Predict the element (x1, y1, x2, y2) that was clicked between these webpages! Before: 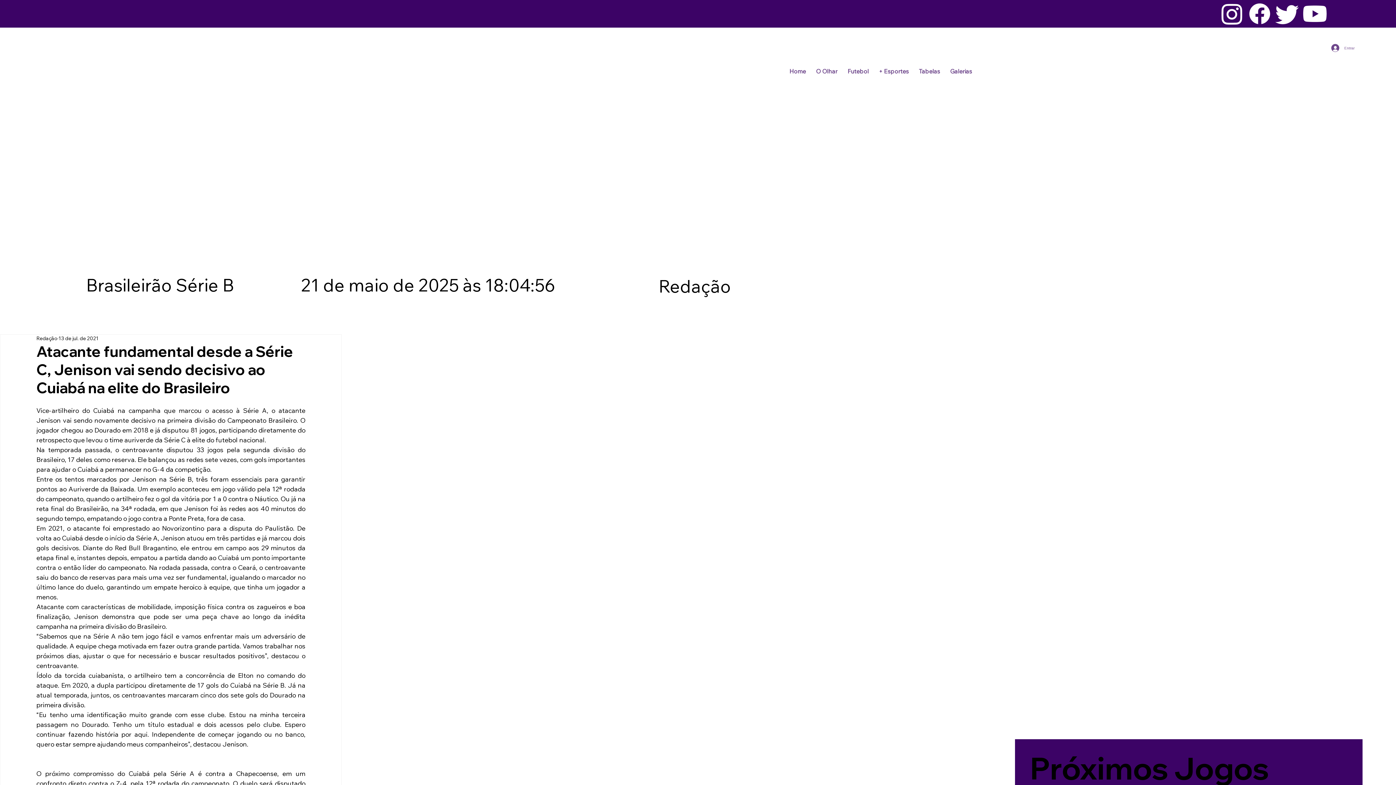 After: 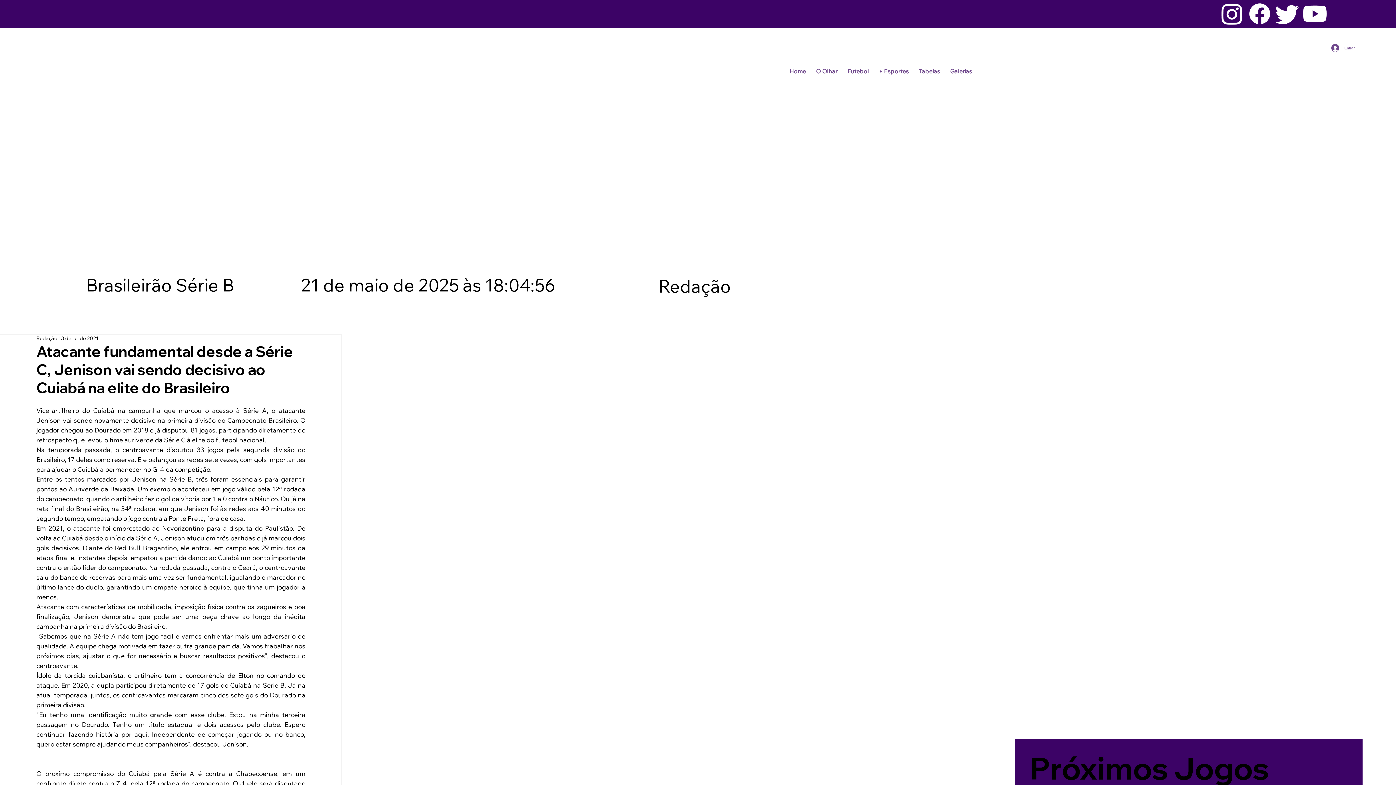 Action: label: Twitter bbox: (1273, 0, 1301, 27)